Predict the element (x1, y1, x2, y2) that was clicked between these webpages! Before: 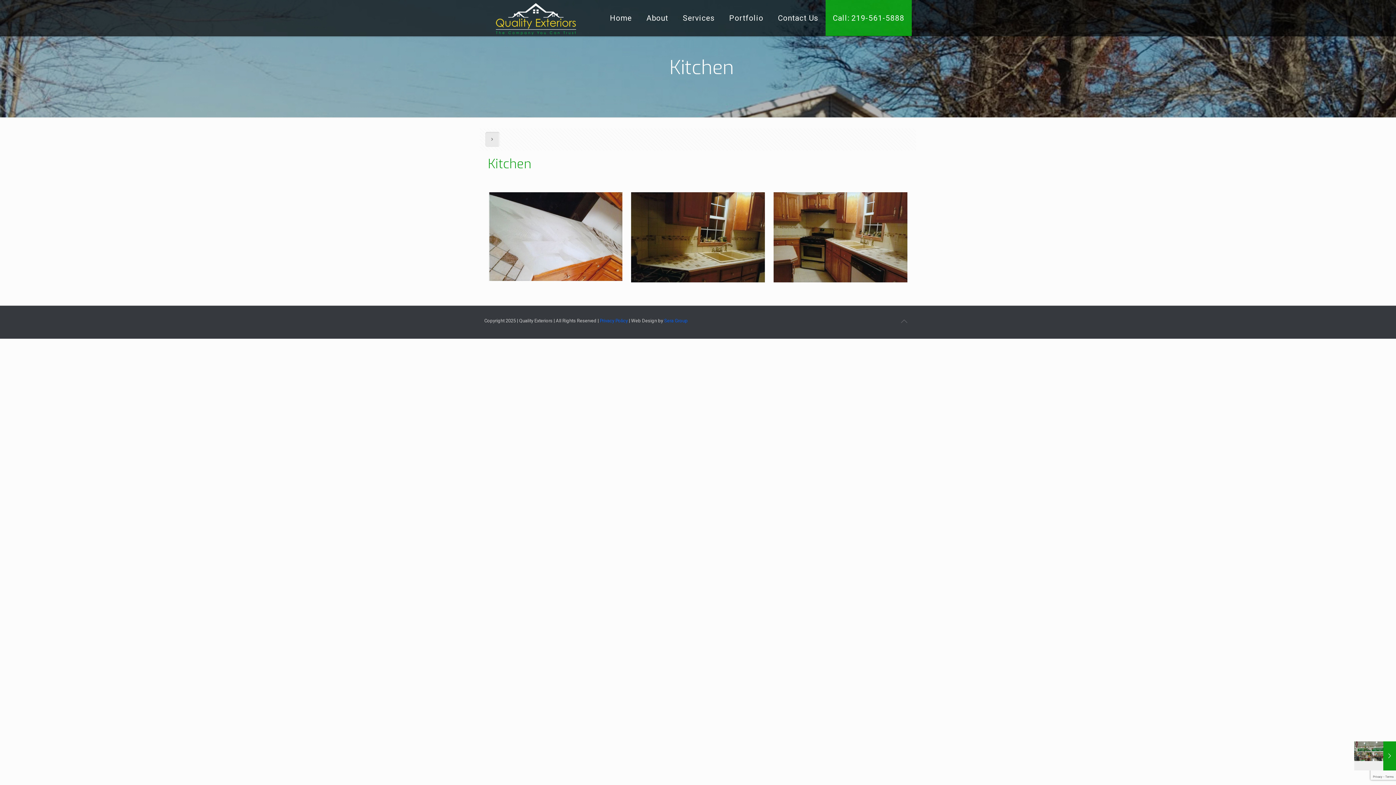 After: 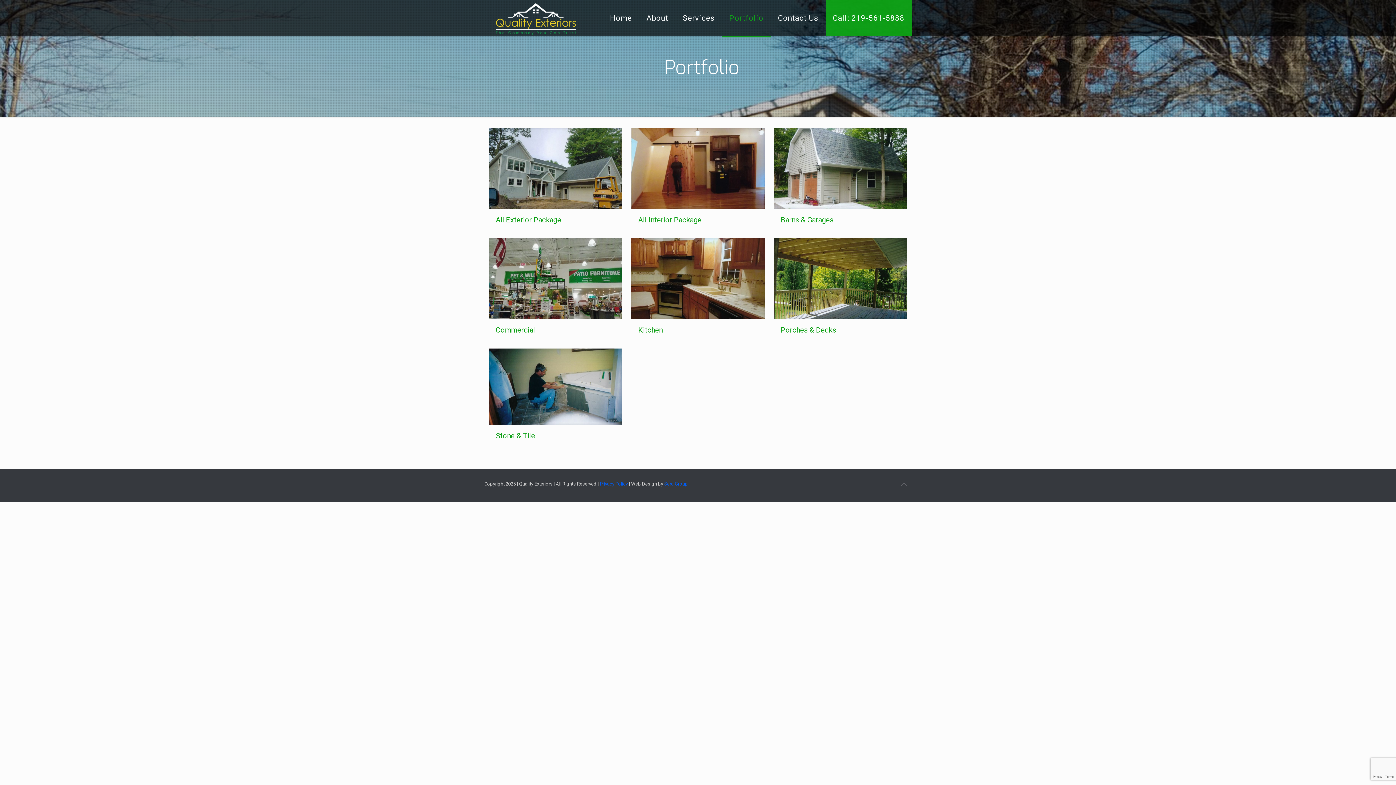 Action: label: Portfolio bbox: (722, 0, 770, 36)